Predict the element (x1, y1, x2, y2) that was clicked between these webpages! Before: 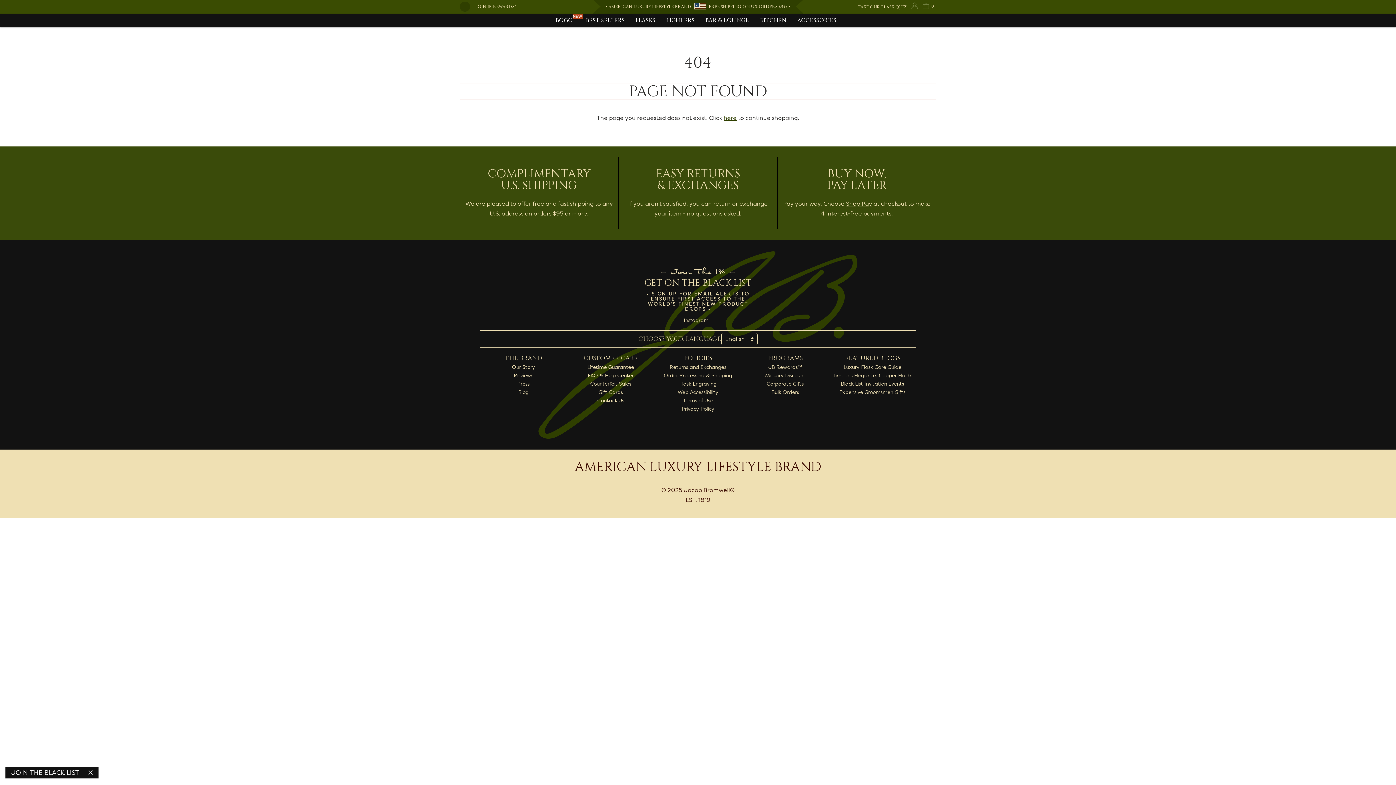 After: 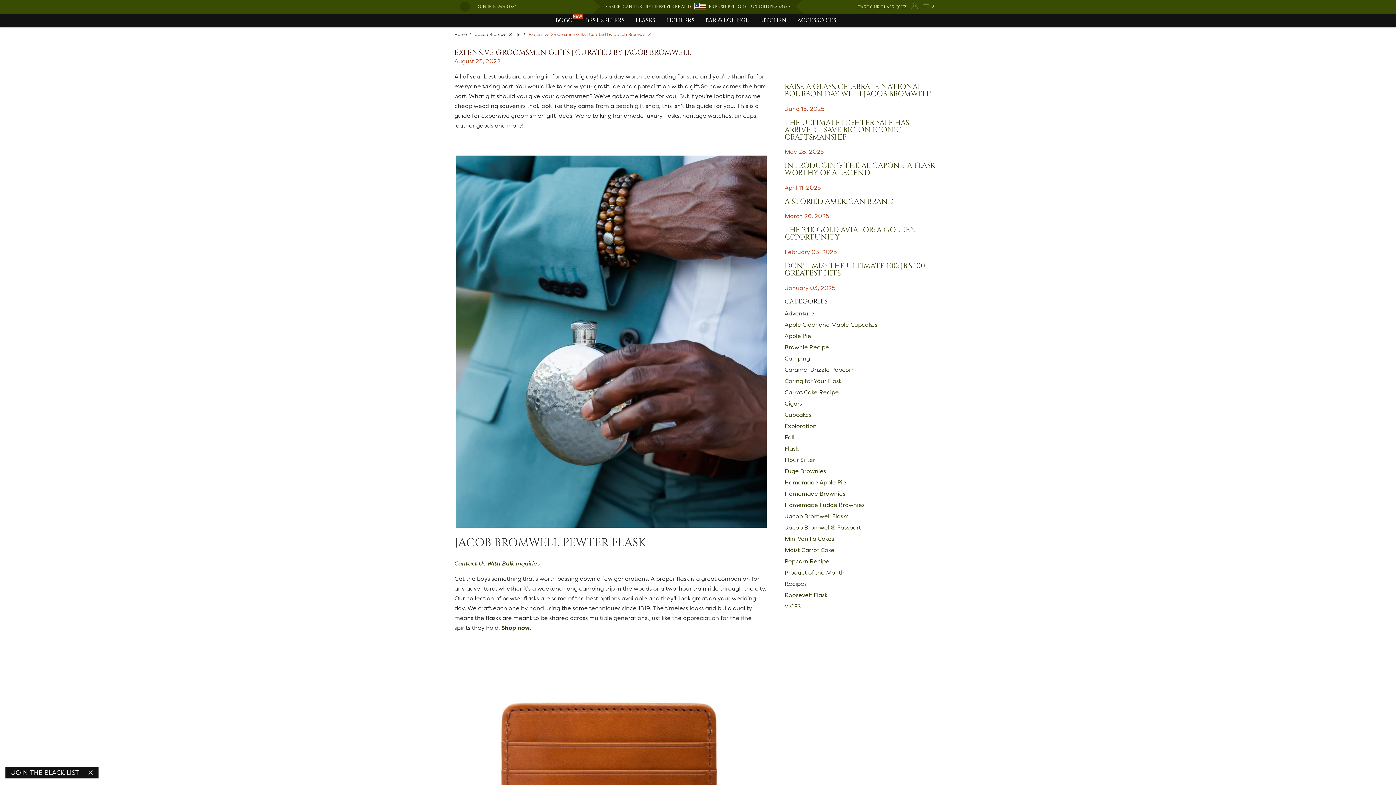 Action: bbox: (839, 389, 905, 395) label: Expensive Groomsmen Gifts